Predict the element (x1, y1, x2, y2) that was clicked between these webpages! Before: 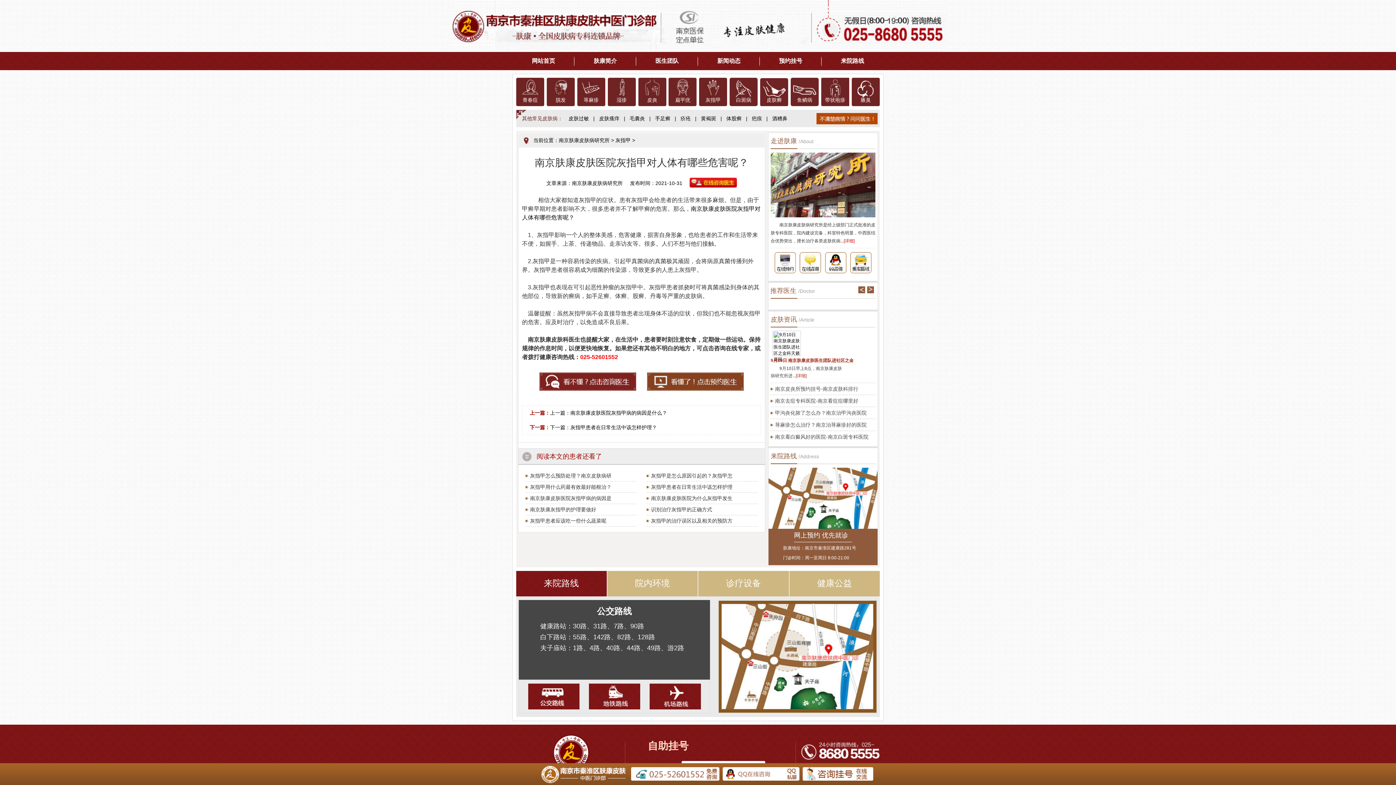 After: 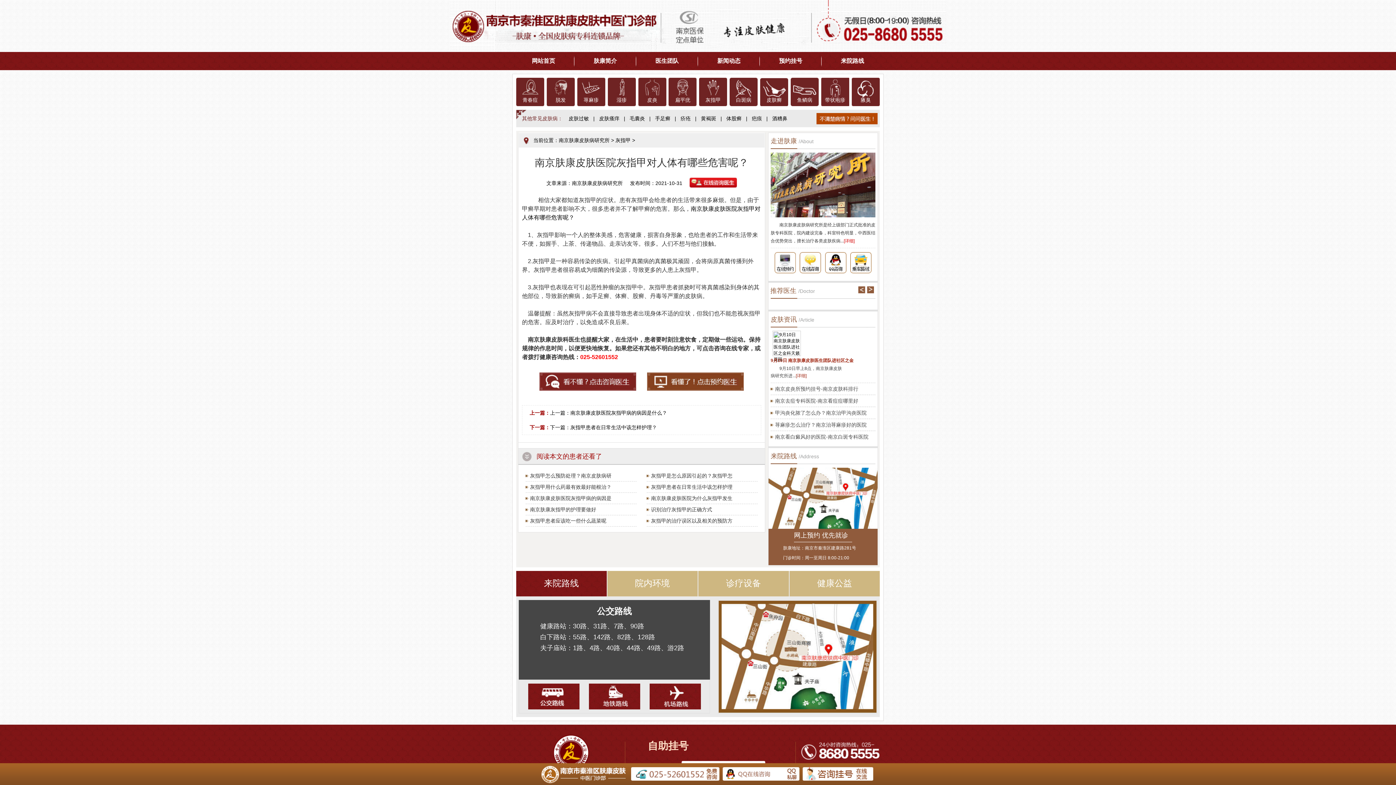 Action: bbox: (722, 767, 799, 772)